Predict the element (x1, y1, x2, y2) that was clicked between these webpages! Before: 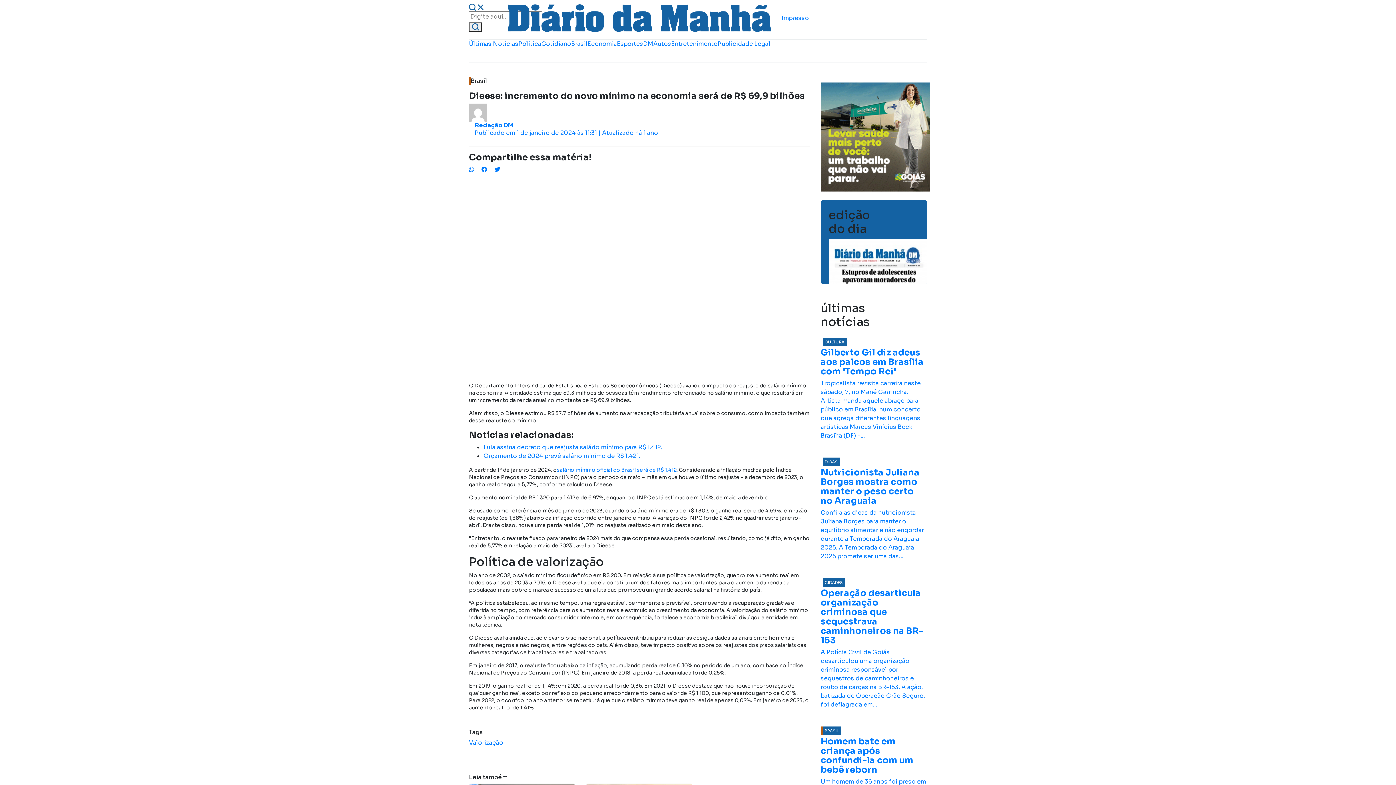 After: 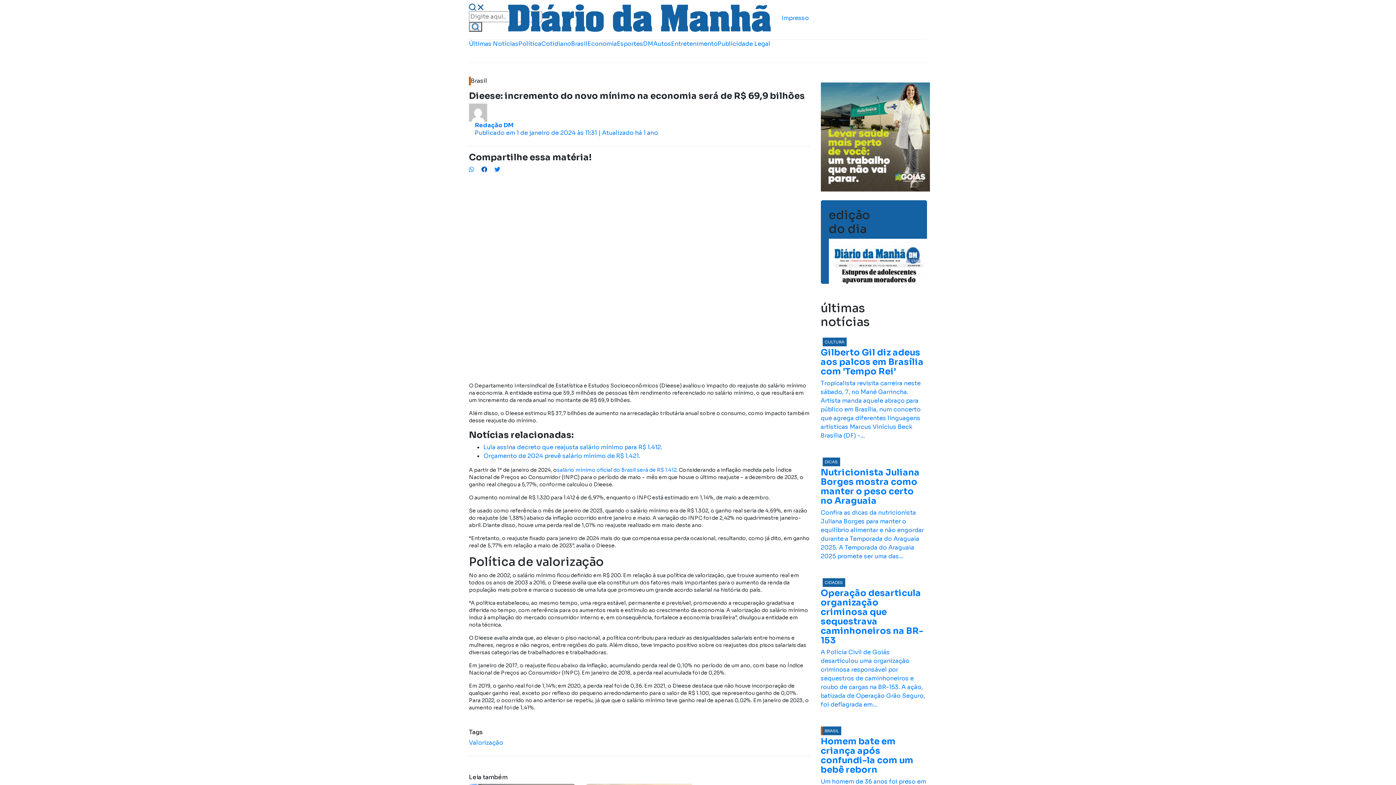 Action: label:   bbox: (481, 165, 488, 173)